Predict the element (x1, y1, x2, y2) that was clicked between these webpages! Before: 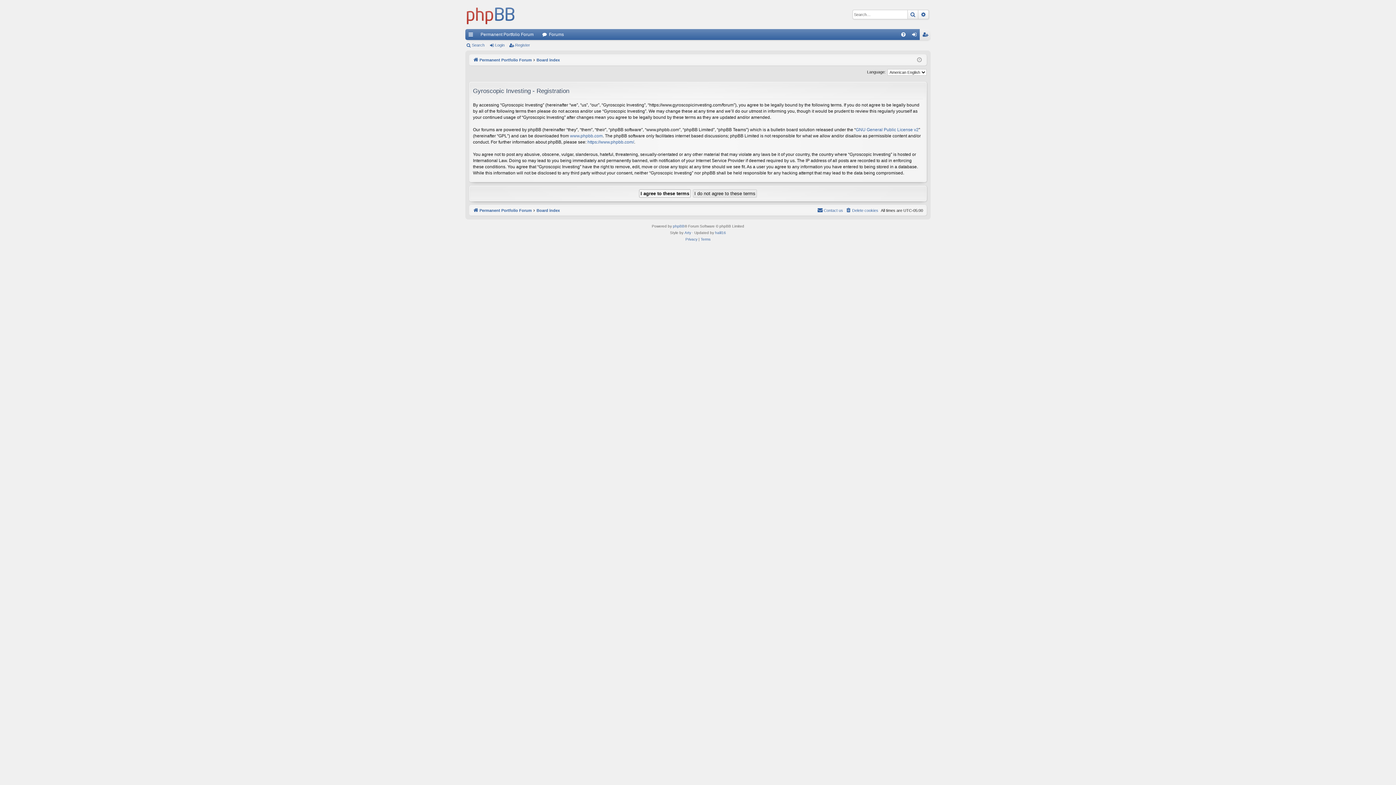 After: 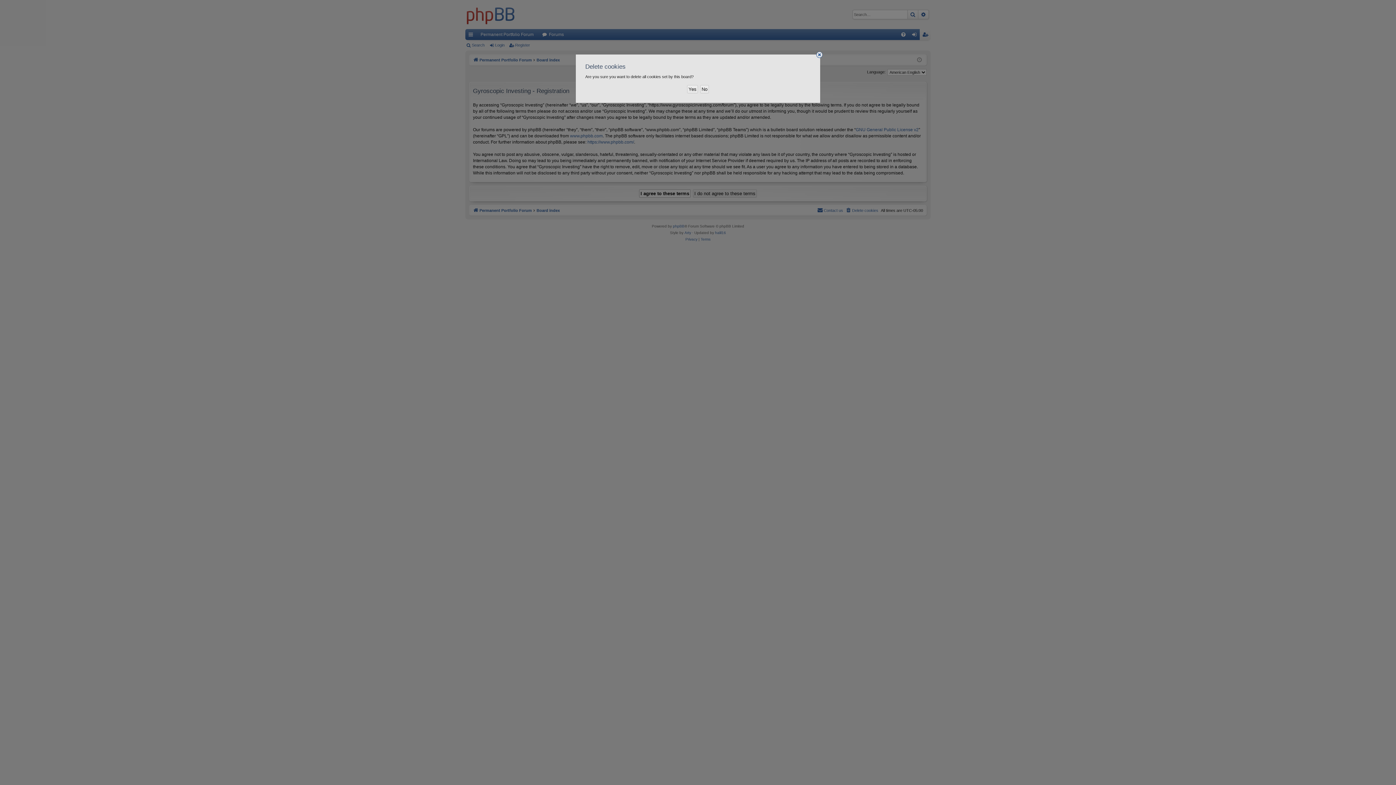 Action: label: Delete cookies bbox: (845, 206, 878, 214)